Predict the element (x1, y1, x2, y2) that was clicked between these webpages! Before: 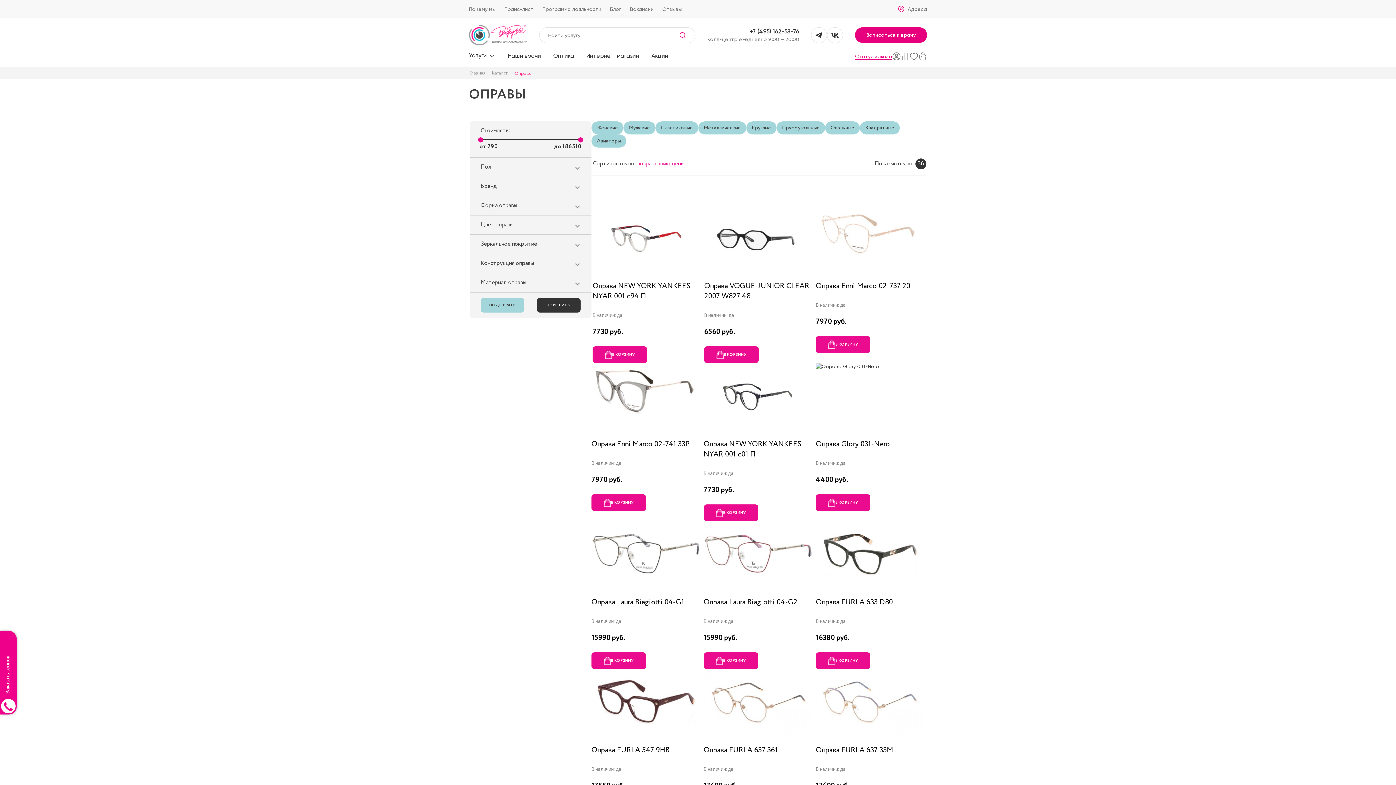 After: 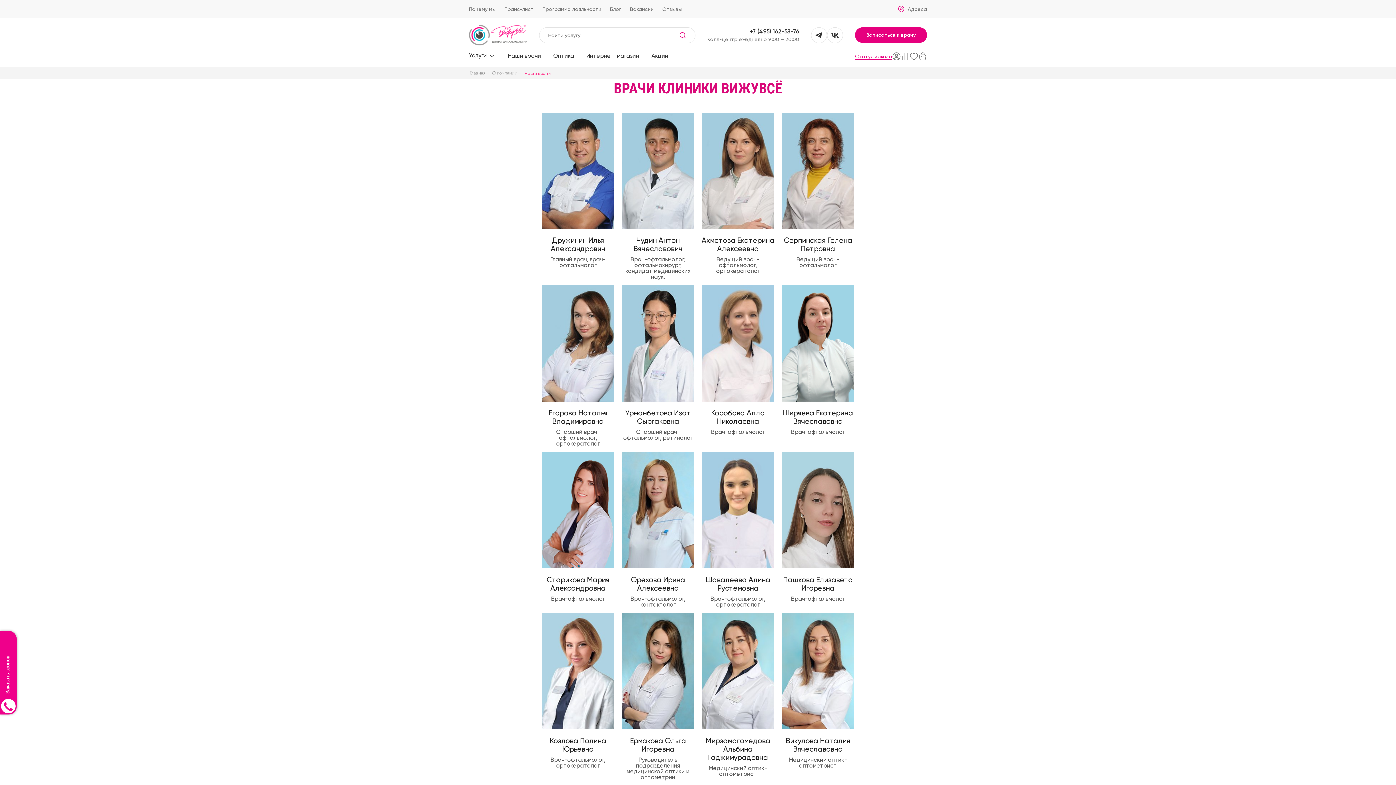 Action: bbox: (508, 52, 541, 59) label: Наши врачи